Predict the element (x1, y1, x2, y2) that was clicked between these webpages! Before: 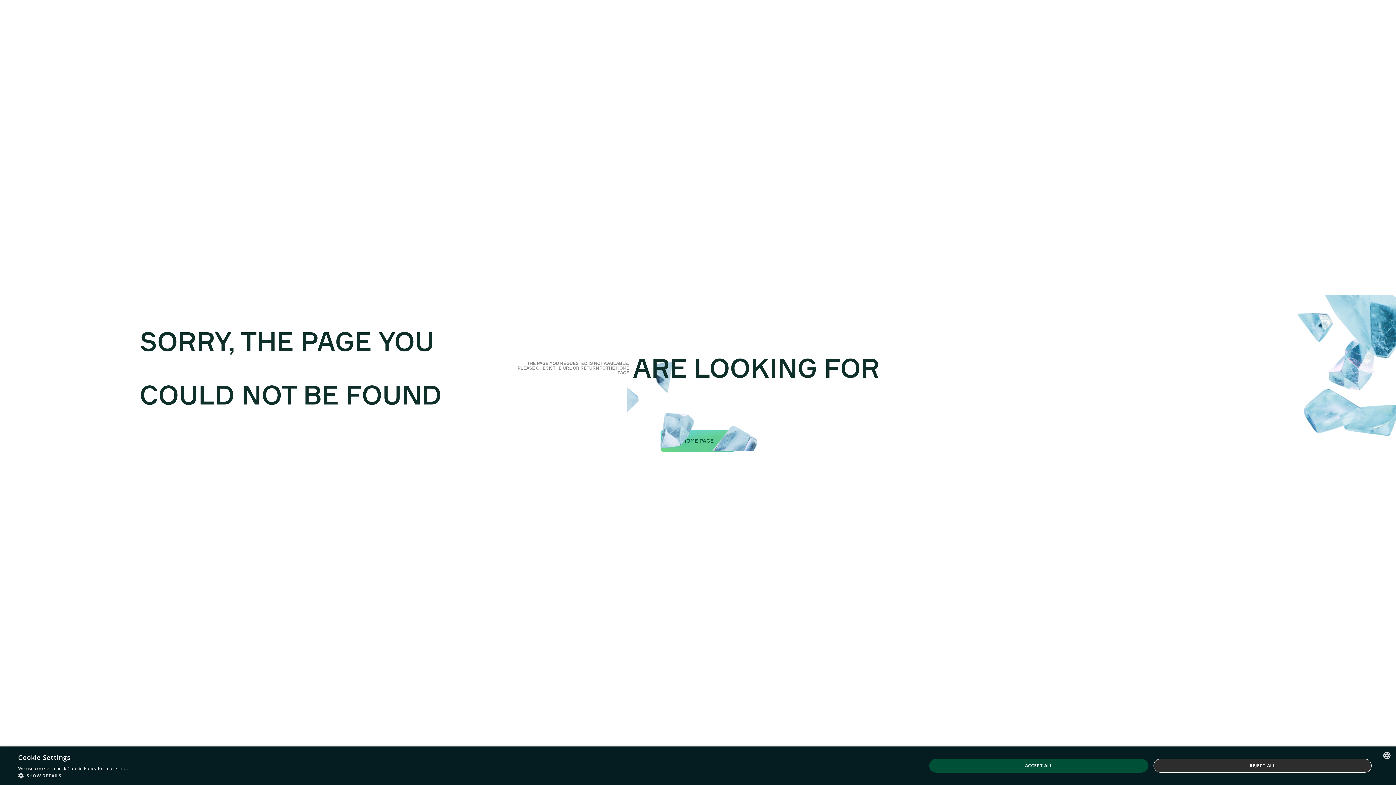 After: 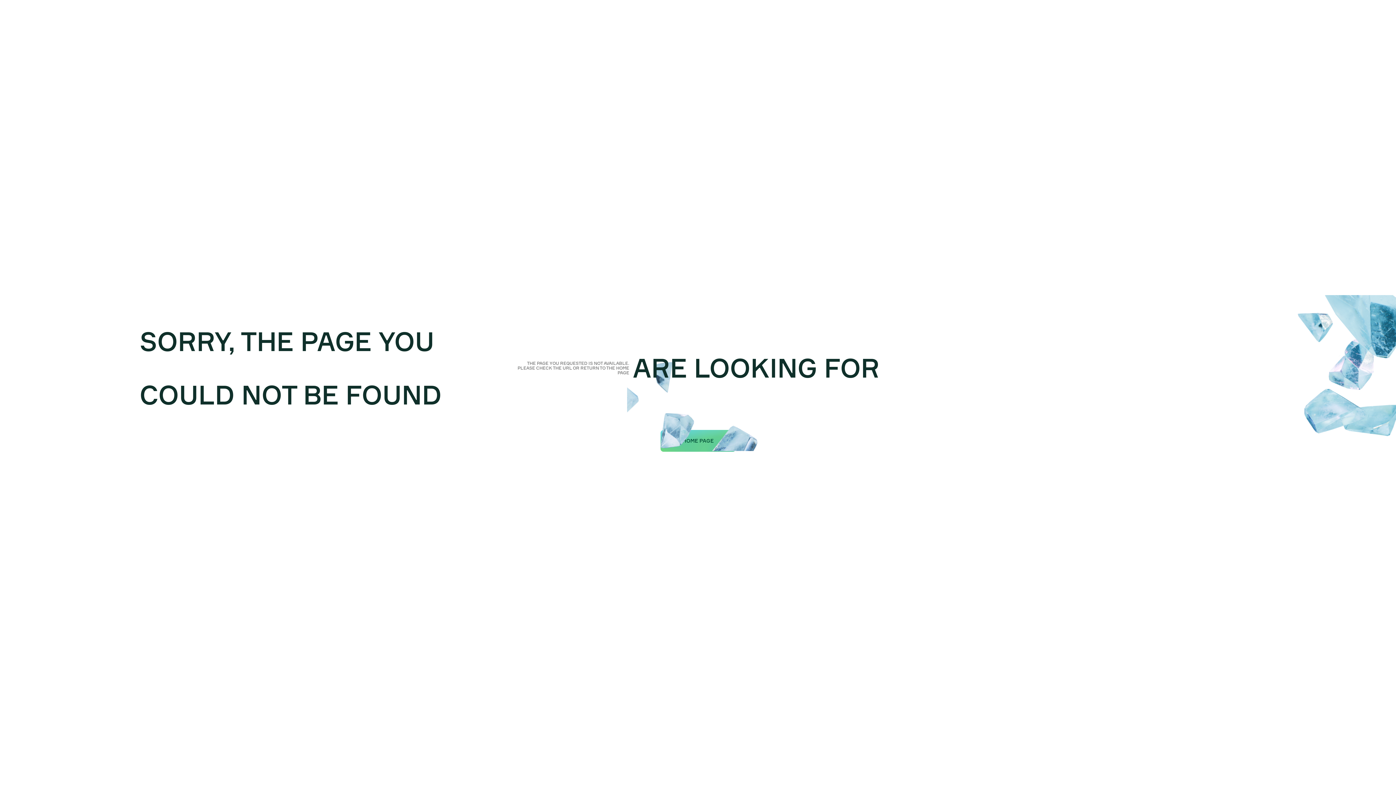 Action: bbox: (1153, 759, 1372, 773) label: REJECT ALL